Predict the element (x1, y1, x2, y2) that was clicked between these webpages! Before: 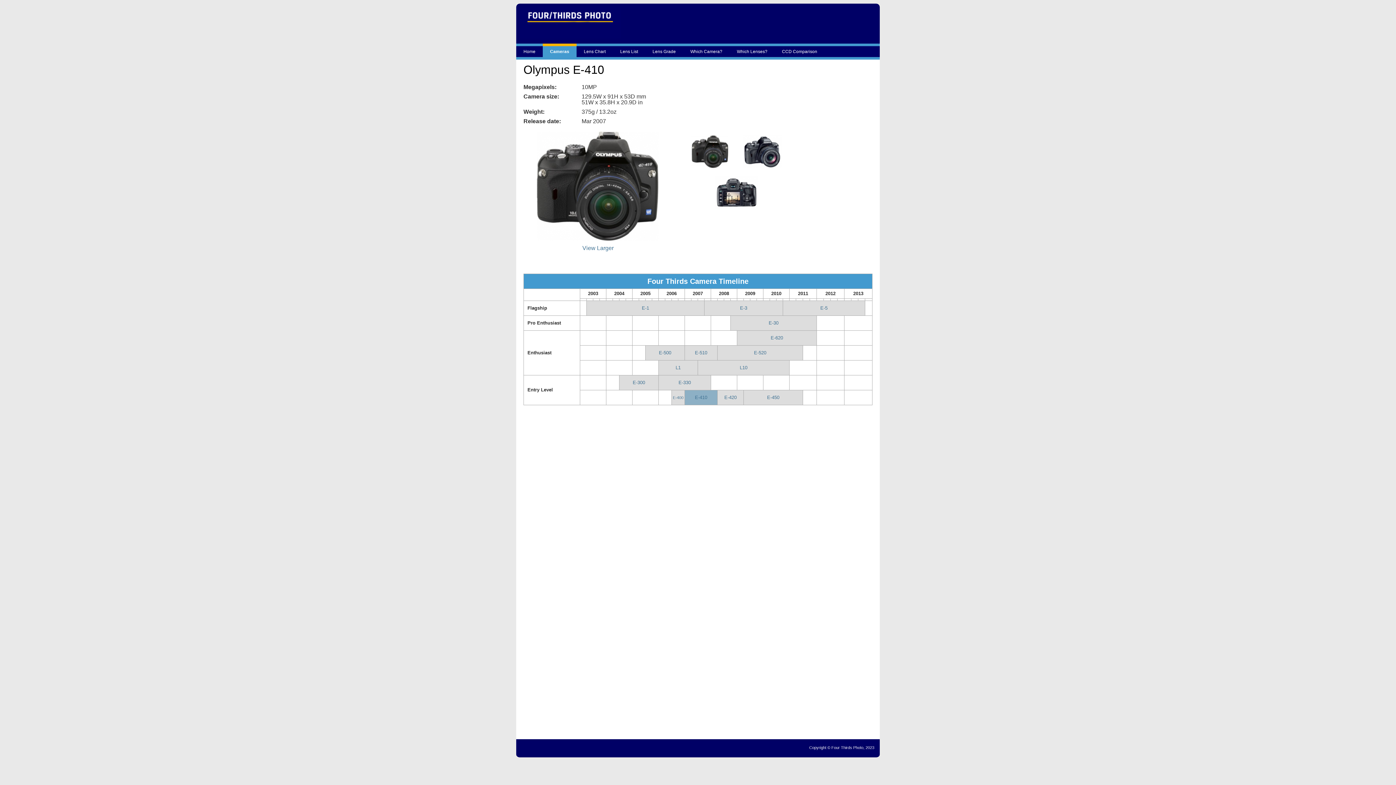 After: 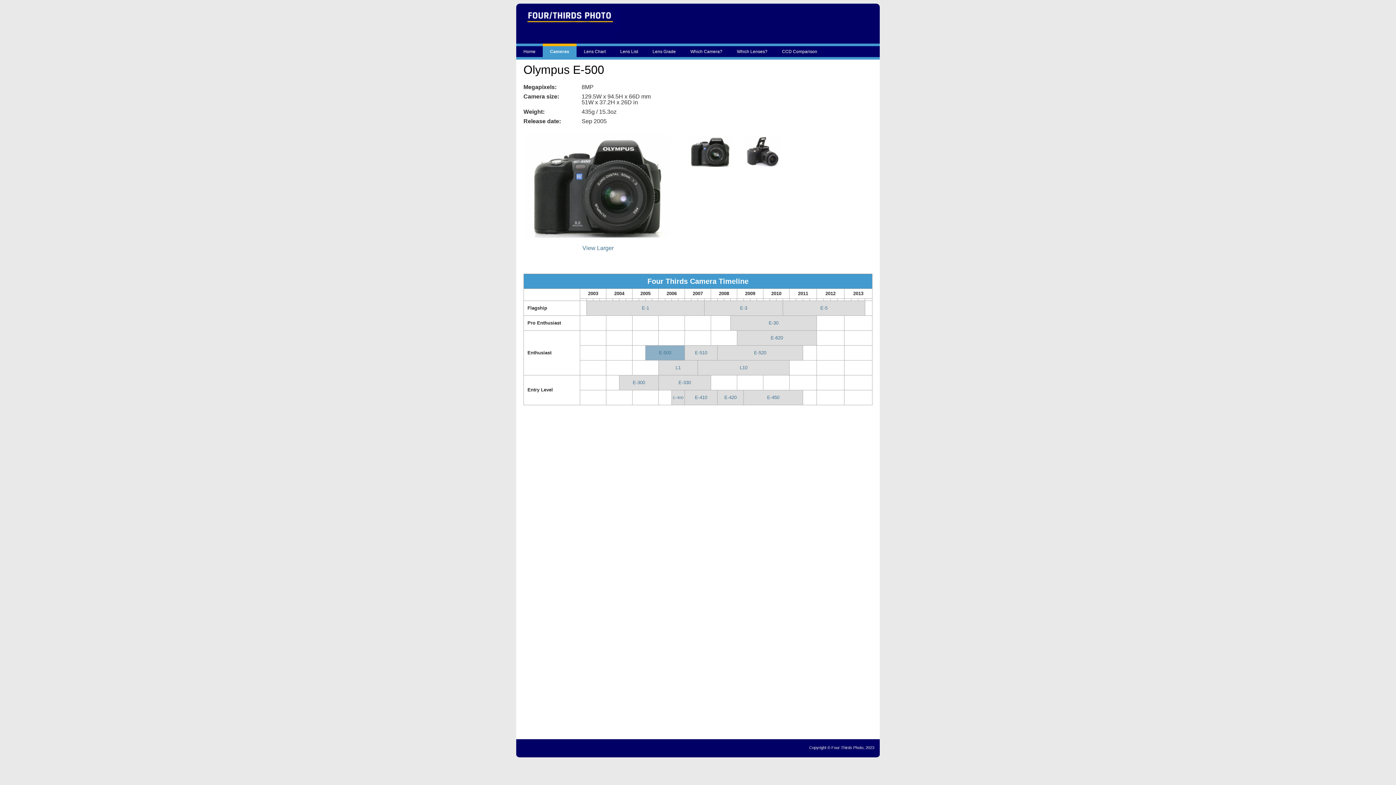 Action: bbox: (659, 350, 671, 355) label: E-500